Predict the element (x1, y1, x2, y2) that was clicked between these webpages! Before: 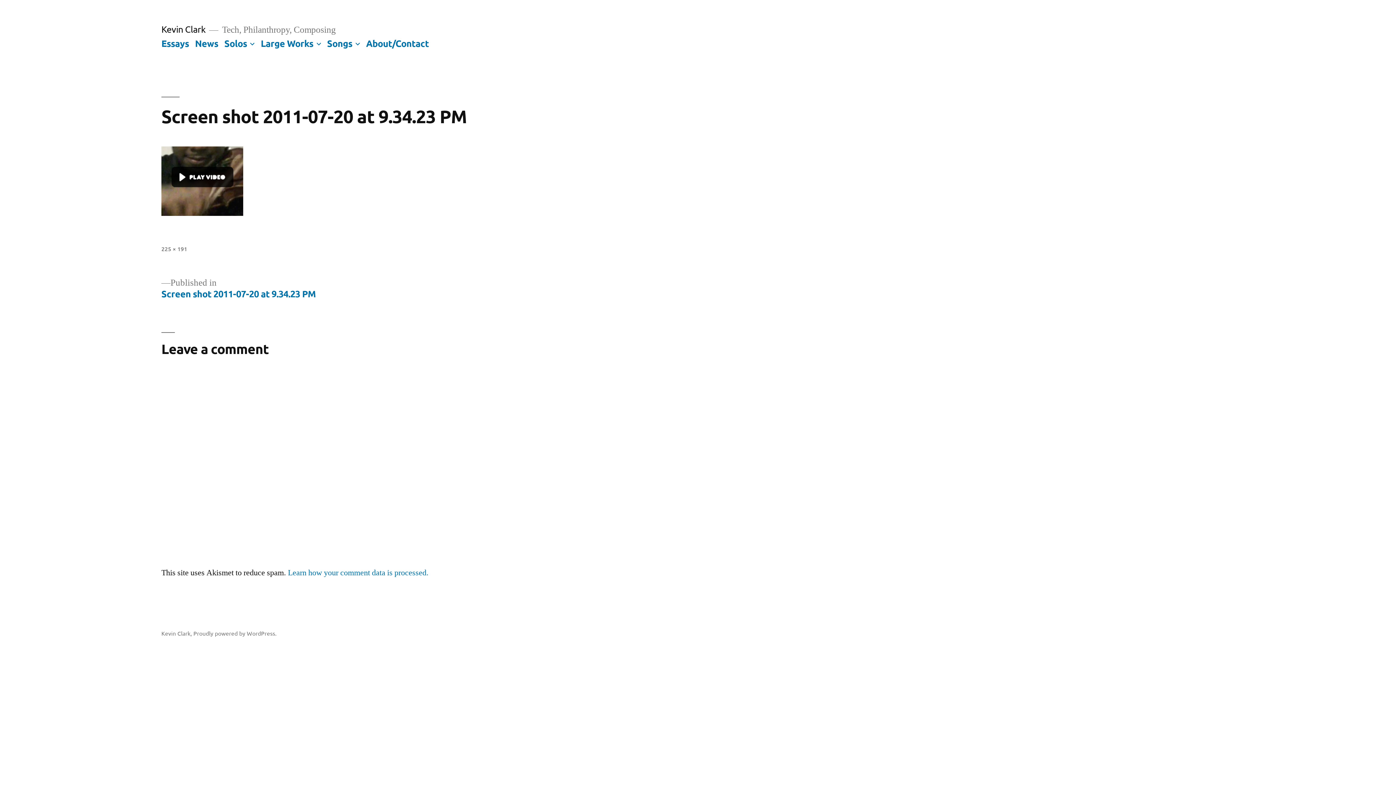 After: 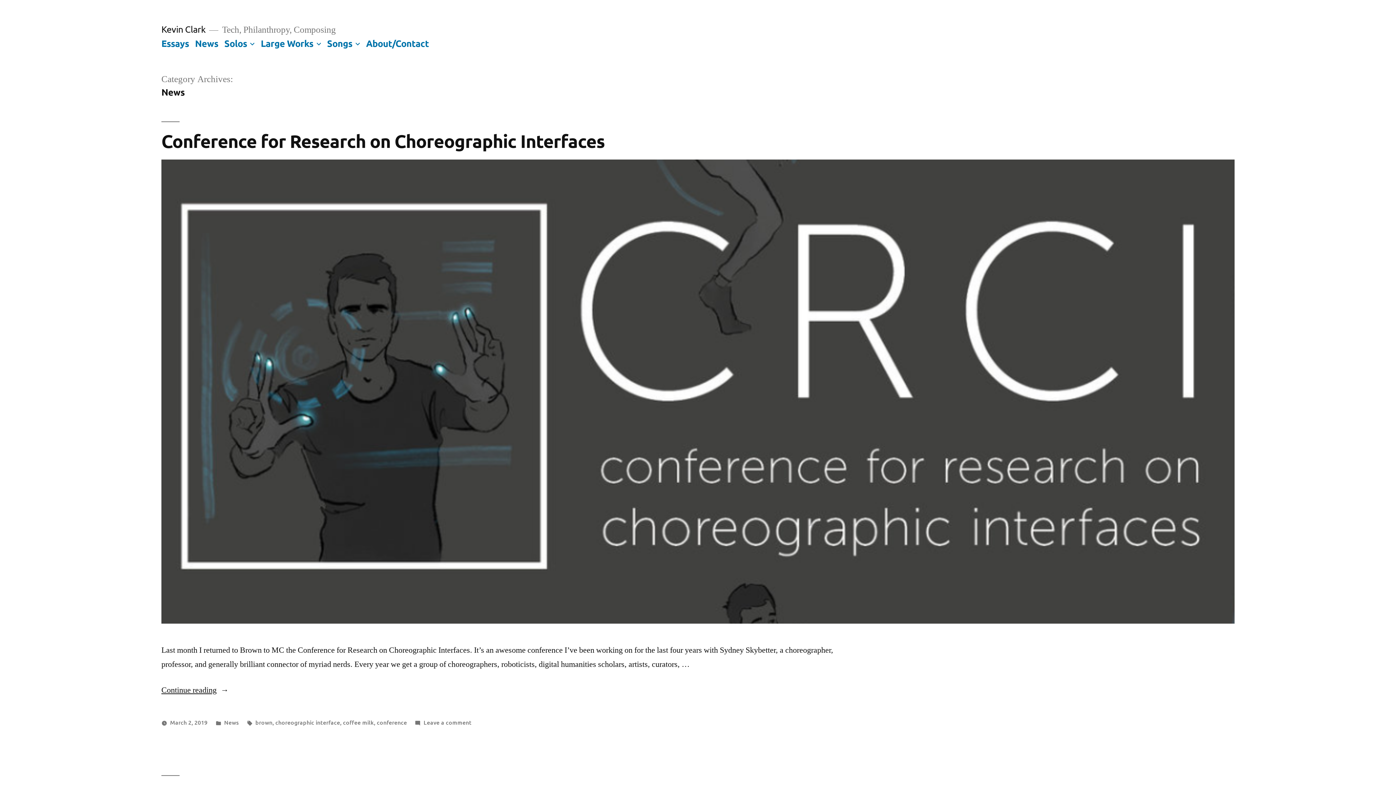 Action: label: News bbox: (195, 37, 218, 48)